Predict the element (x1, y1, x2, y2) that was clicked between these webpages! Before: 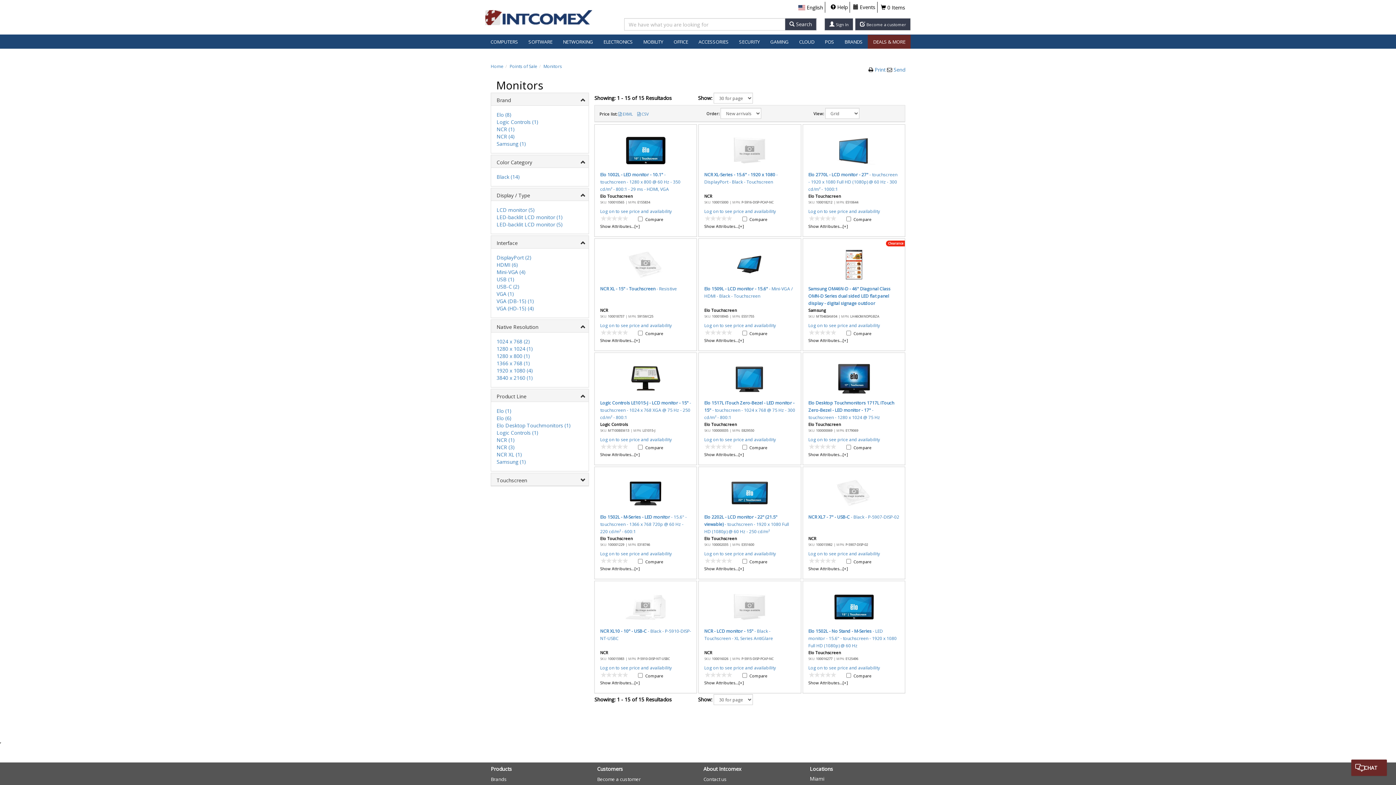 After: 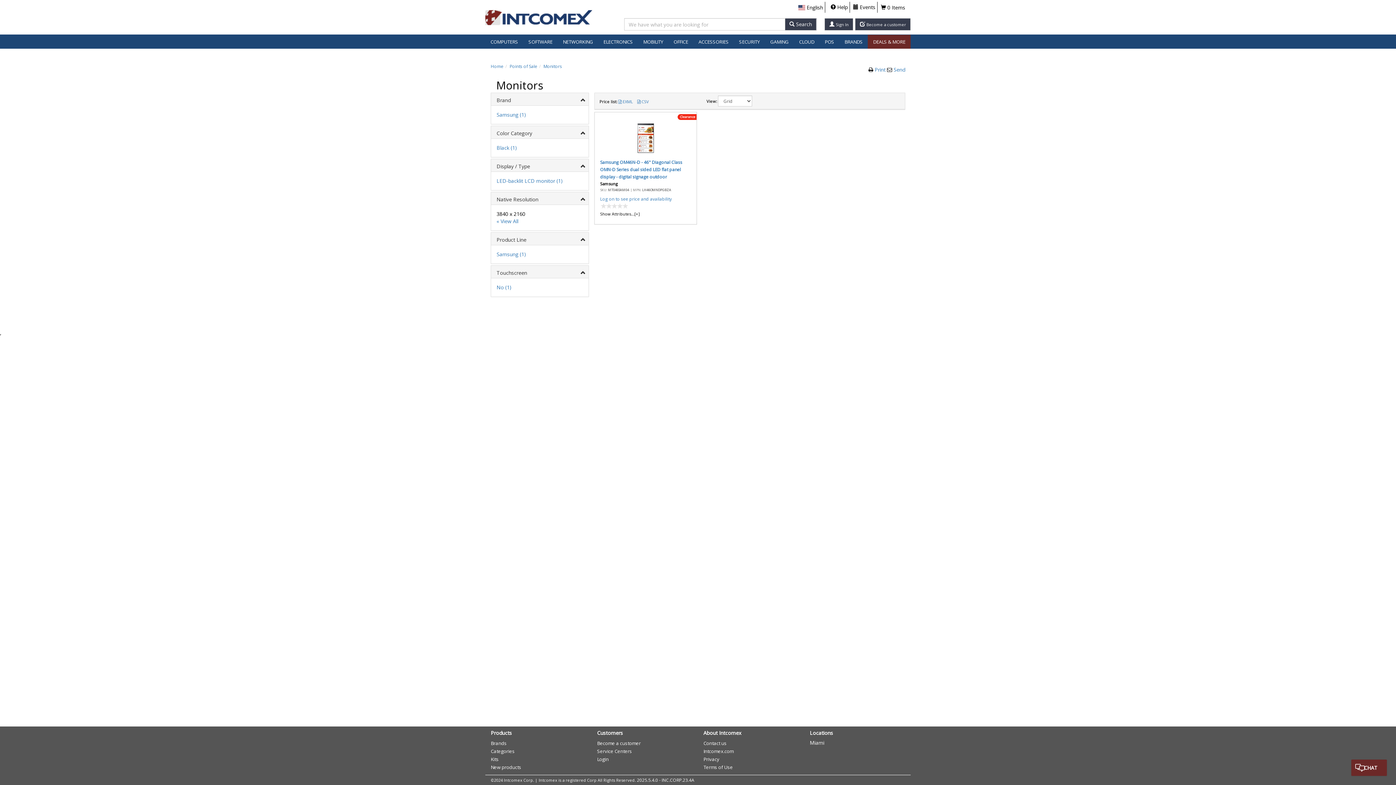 Action: bbox: (496, 374, 533, 381) label: 3840 x 2160 (1)